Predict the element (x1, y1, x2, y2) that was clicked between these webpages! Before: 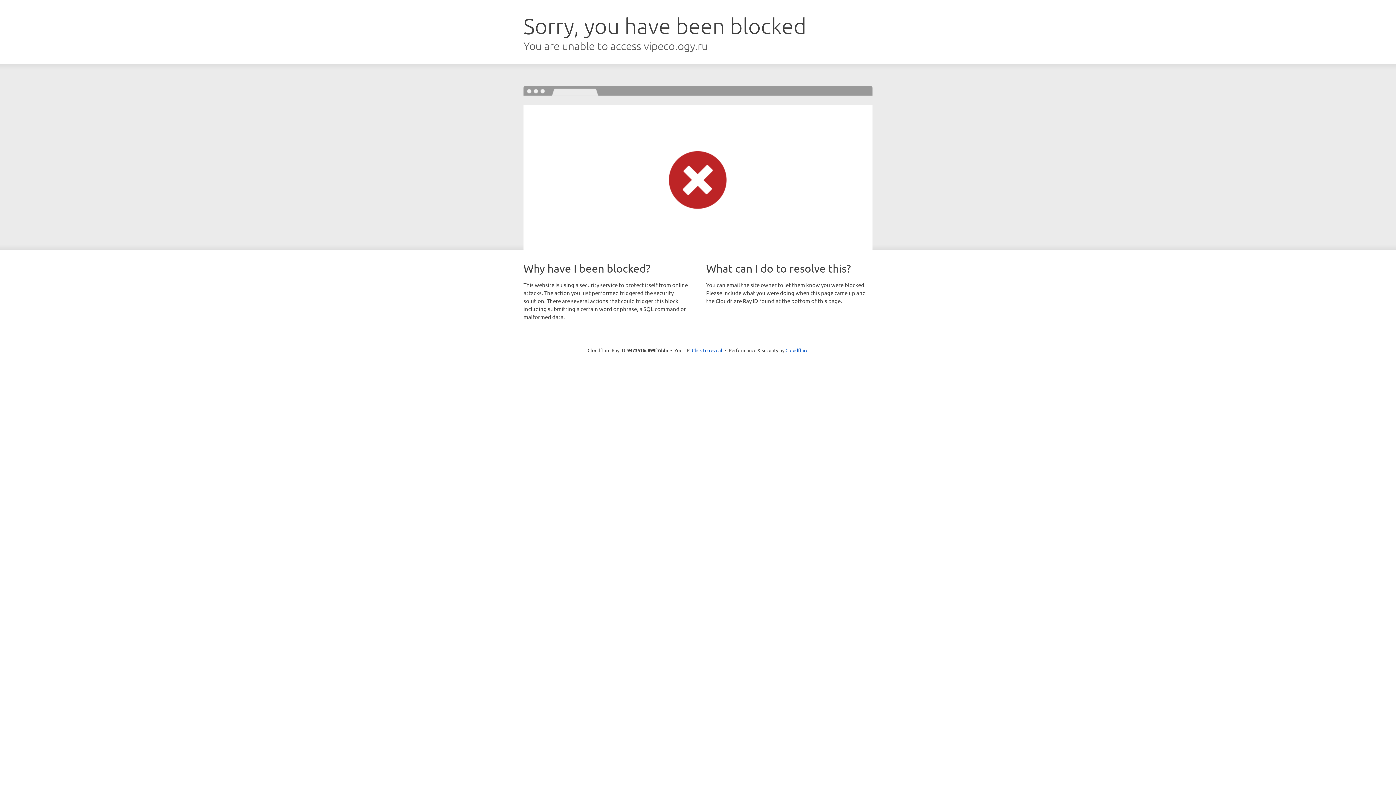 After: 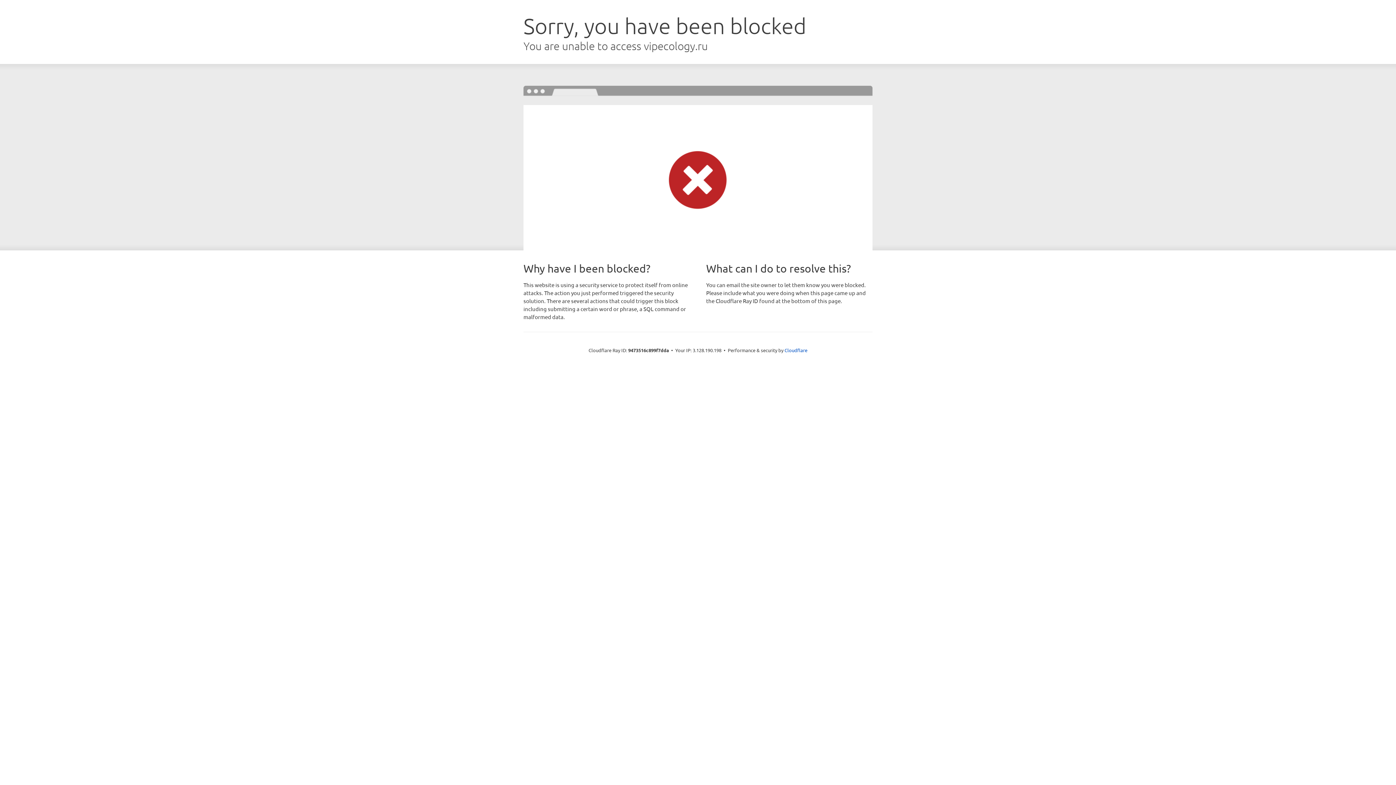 Action: label: Click to reveal bbox: (692, 346, 722, 353)